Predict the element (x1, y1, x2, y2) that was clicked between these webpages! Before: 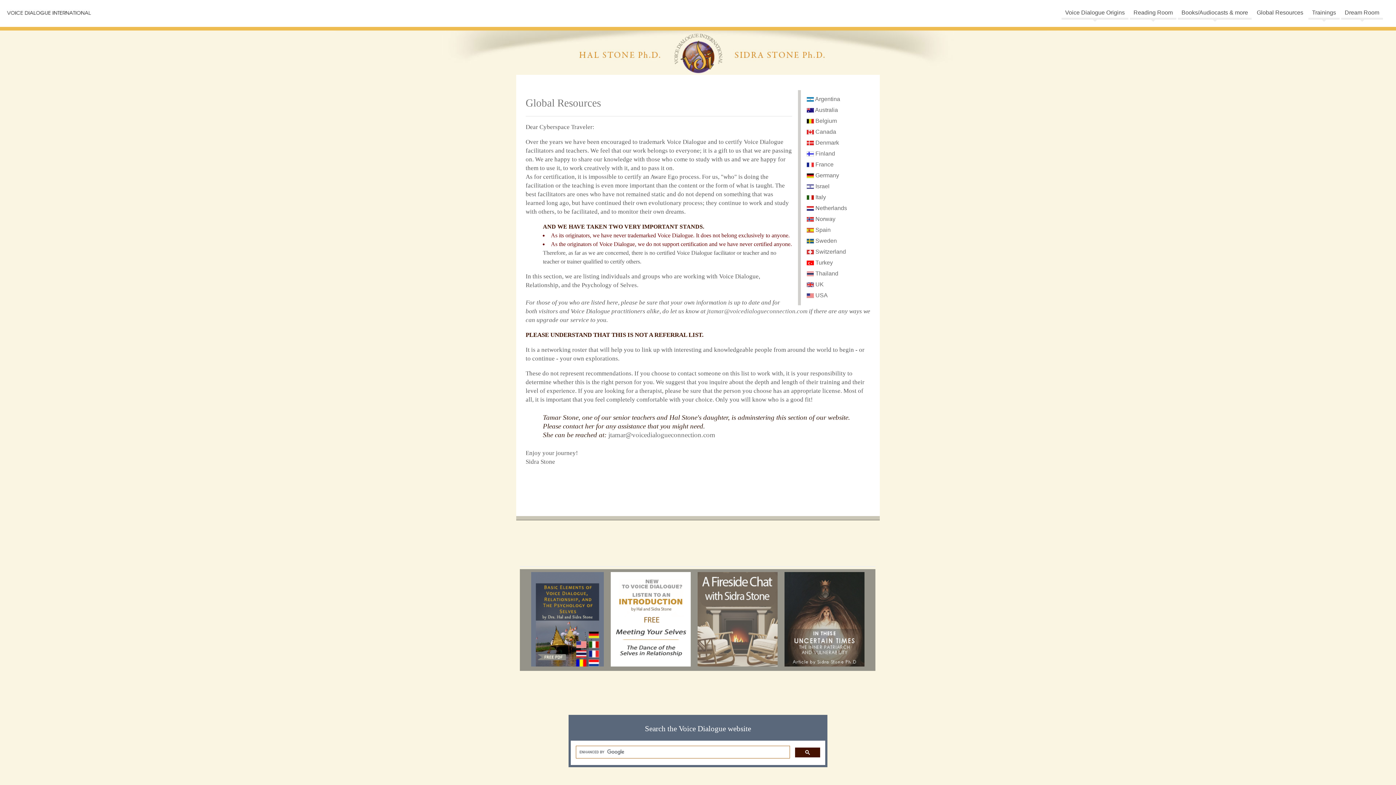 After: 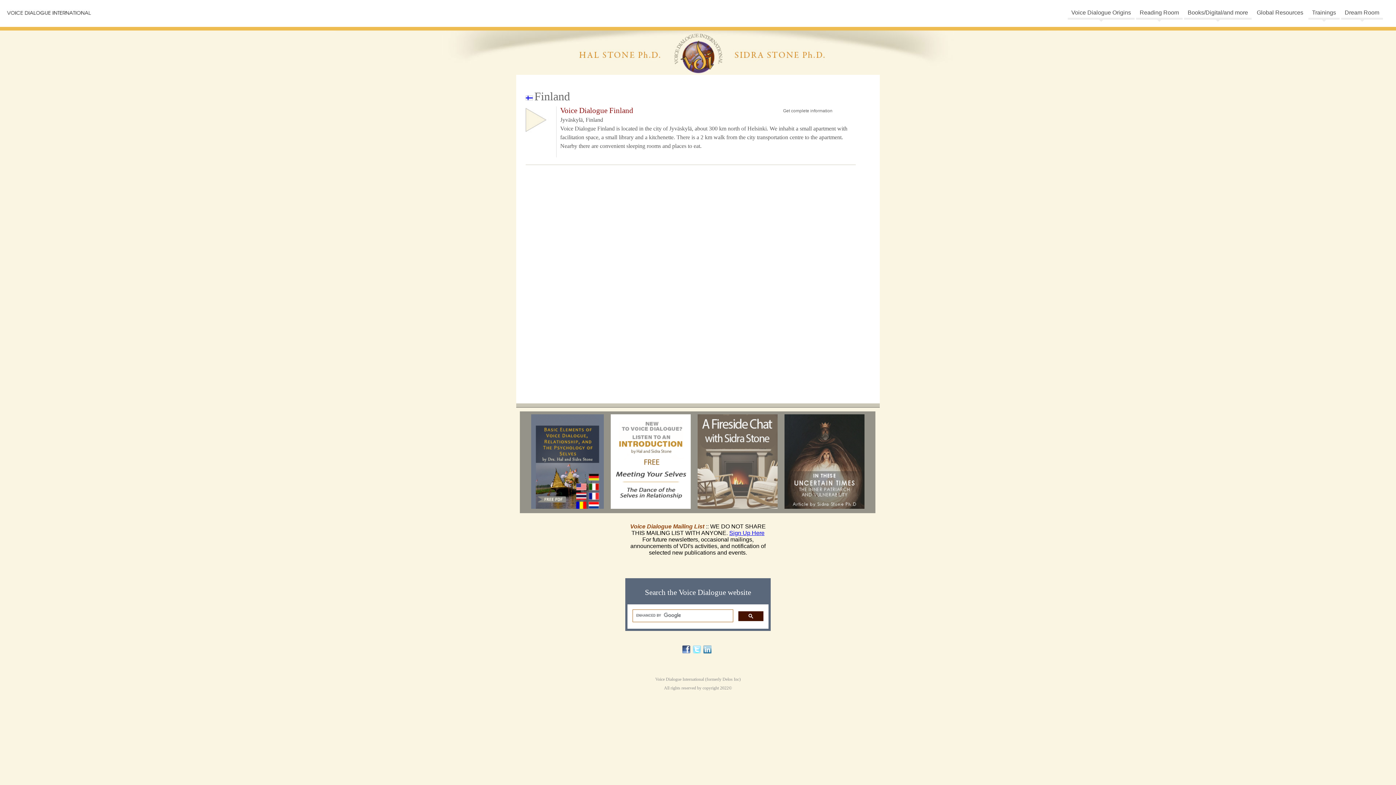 Action: bbox: (815, 150, 835, 156) label: Finland